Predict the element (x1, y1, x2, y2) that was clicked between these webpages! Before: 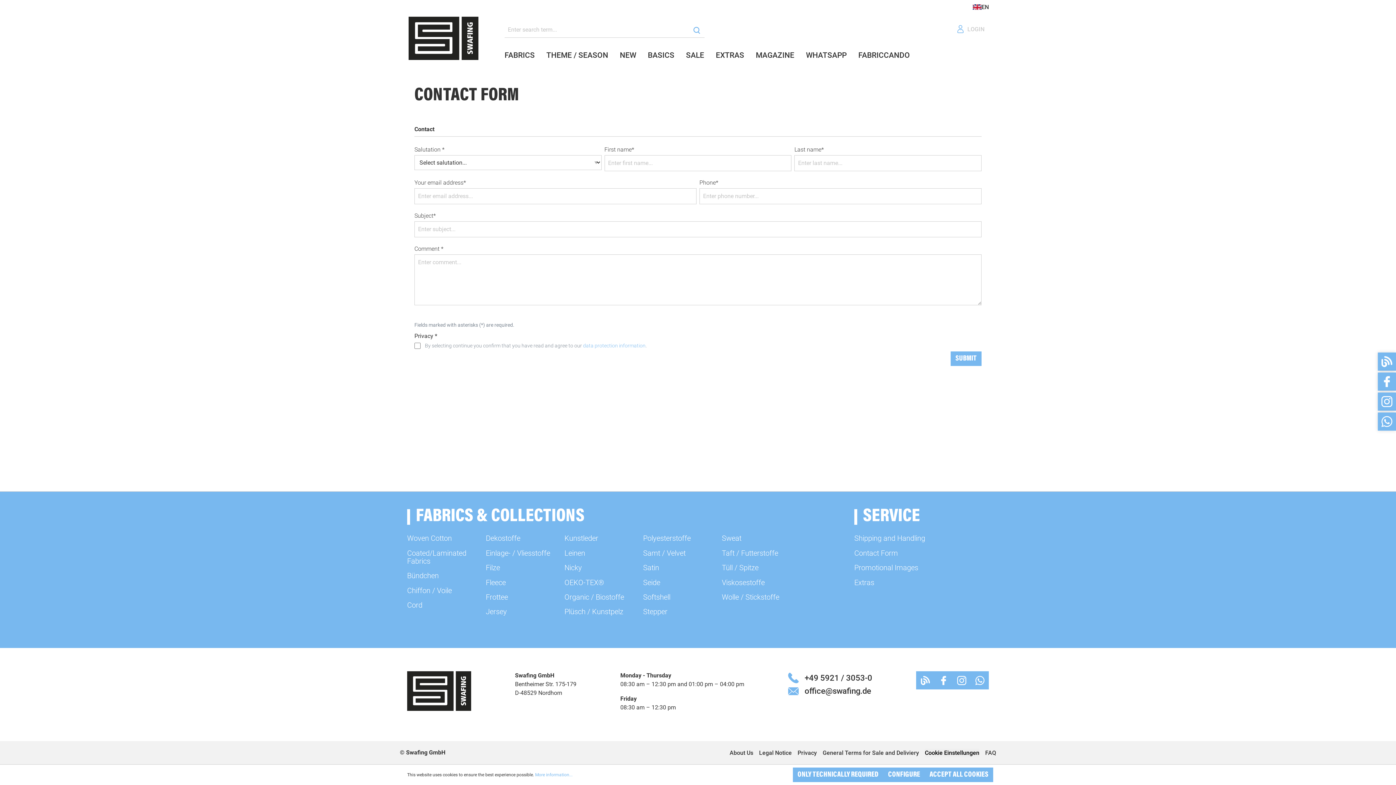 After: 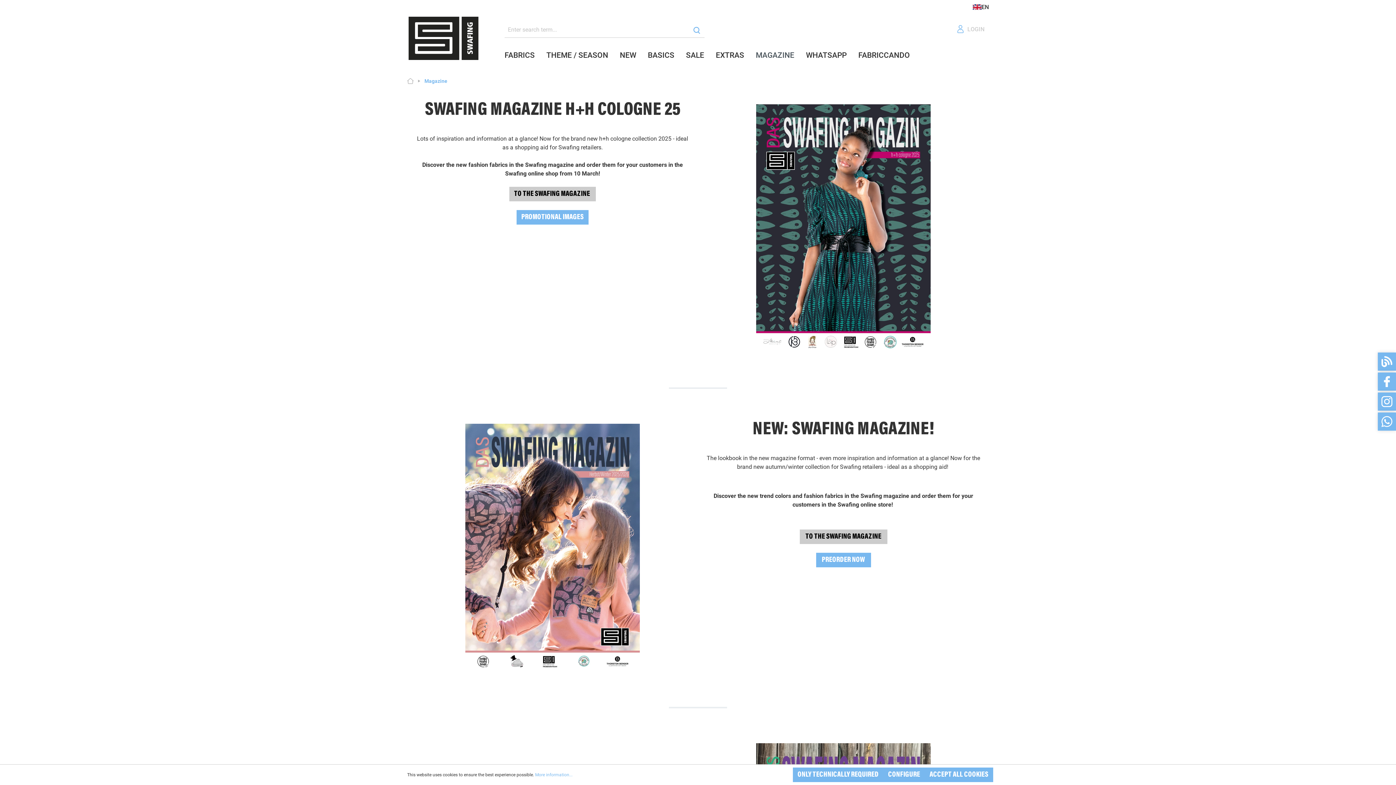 Action: bbox: (756, 49, 806, 60) label: MAGAZINE